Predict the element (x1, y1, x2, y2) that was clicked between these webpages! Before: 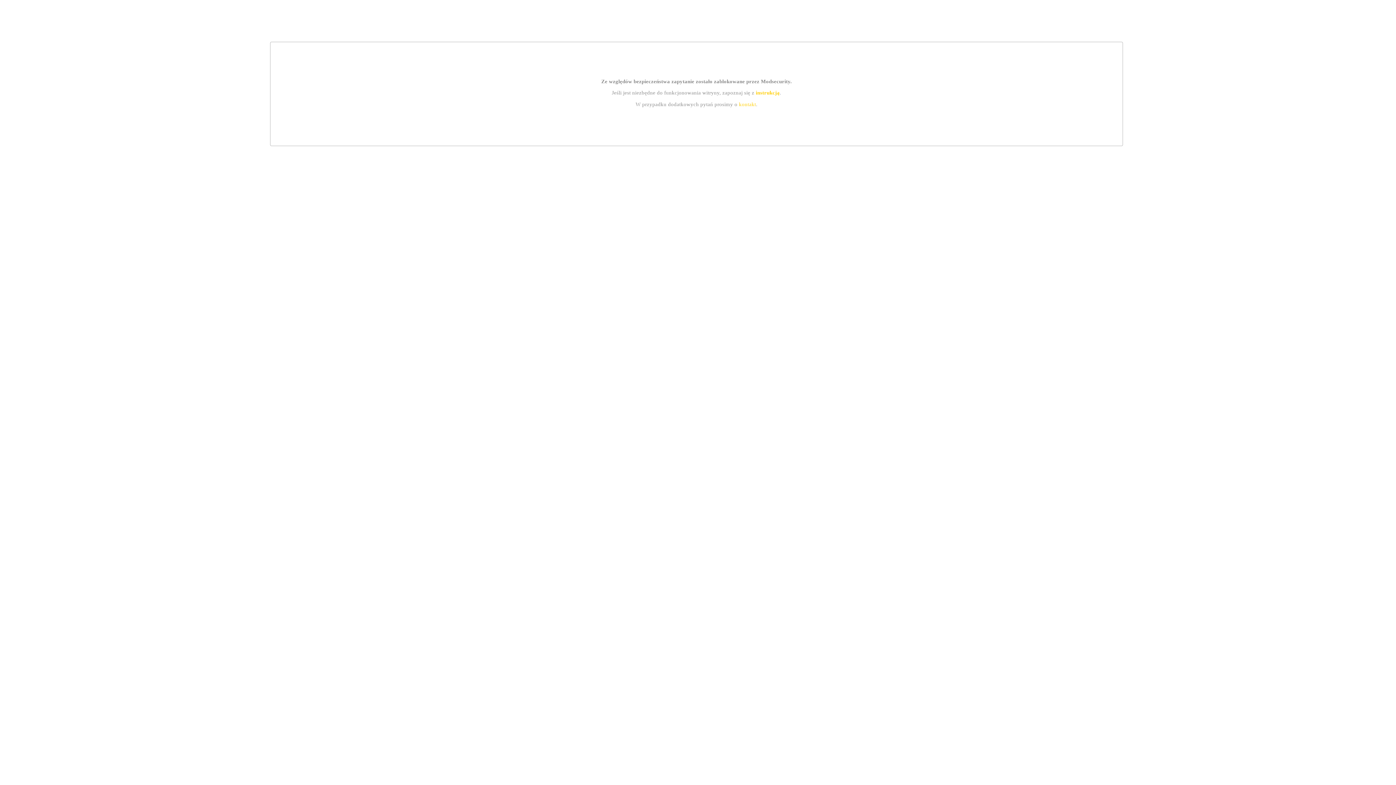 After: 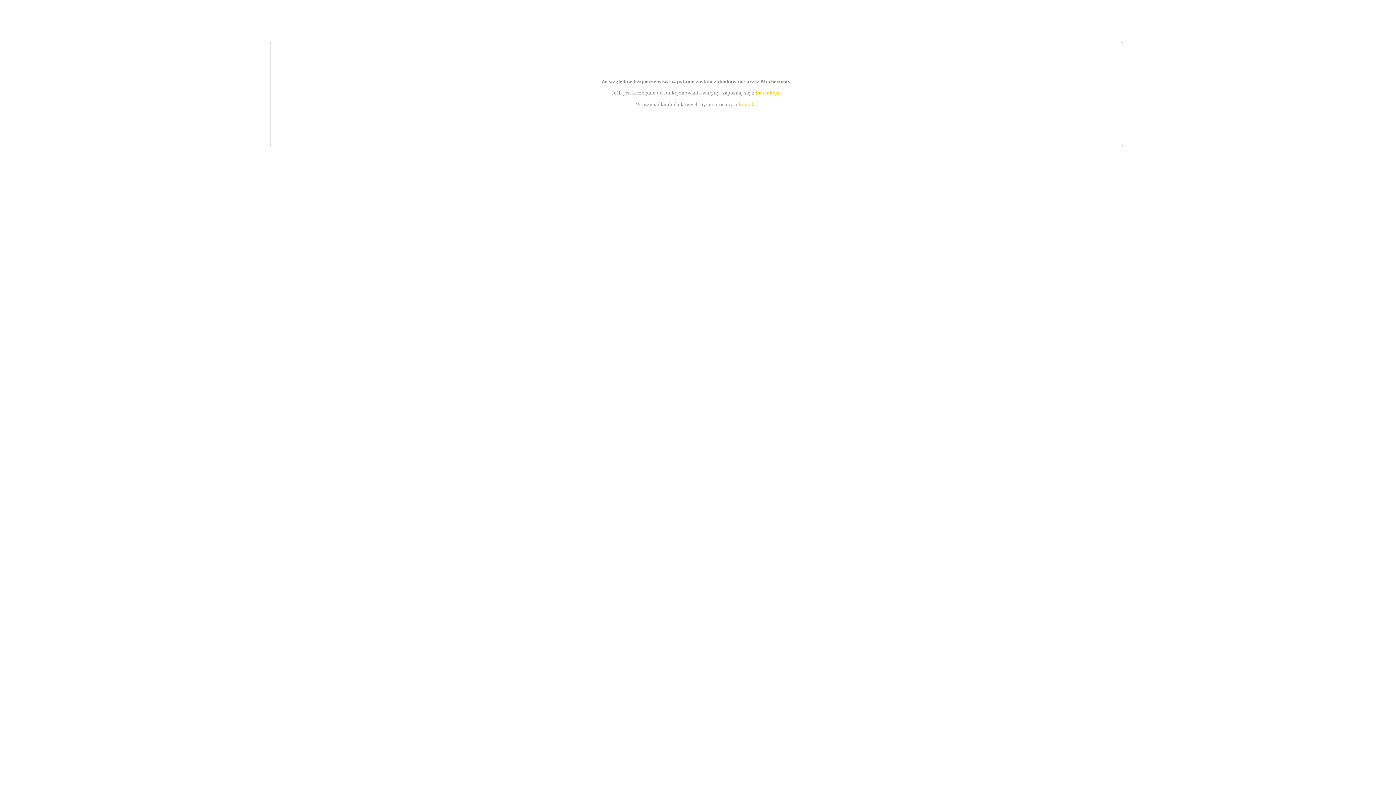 Action: label: instrukcją bbox: (755, 89, 779, 95)